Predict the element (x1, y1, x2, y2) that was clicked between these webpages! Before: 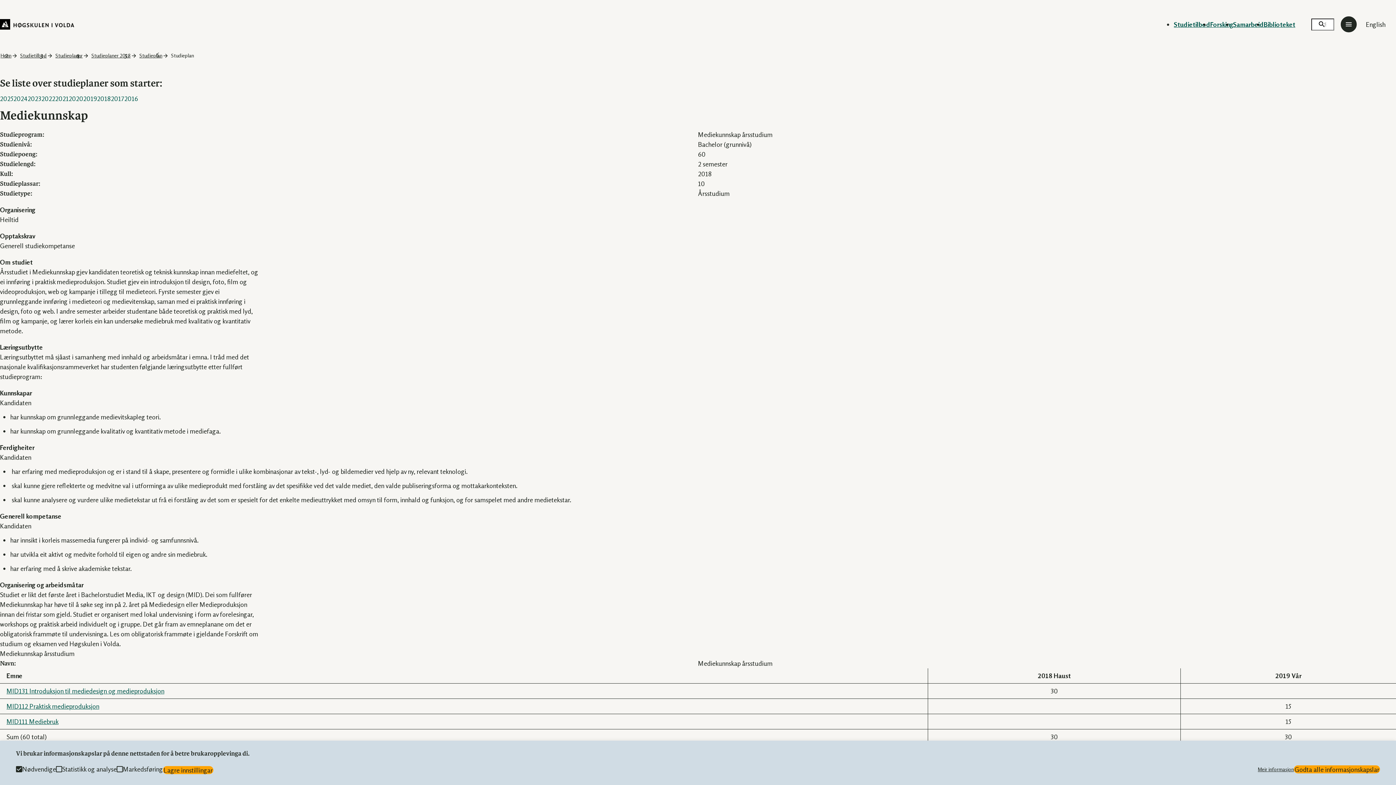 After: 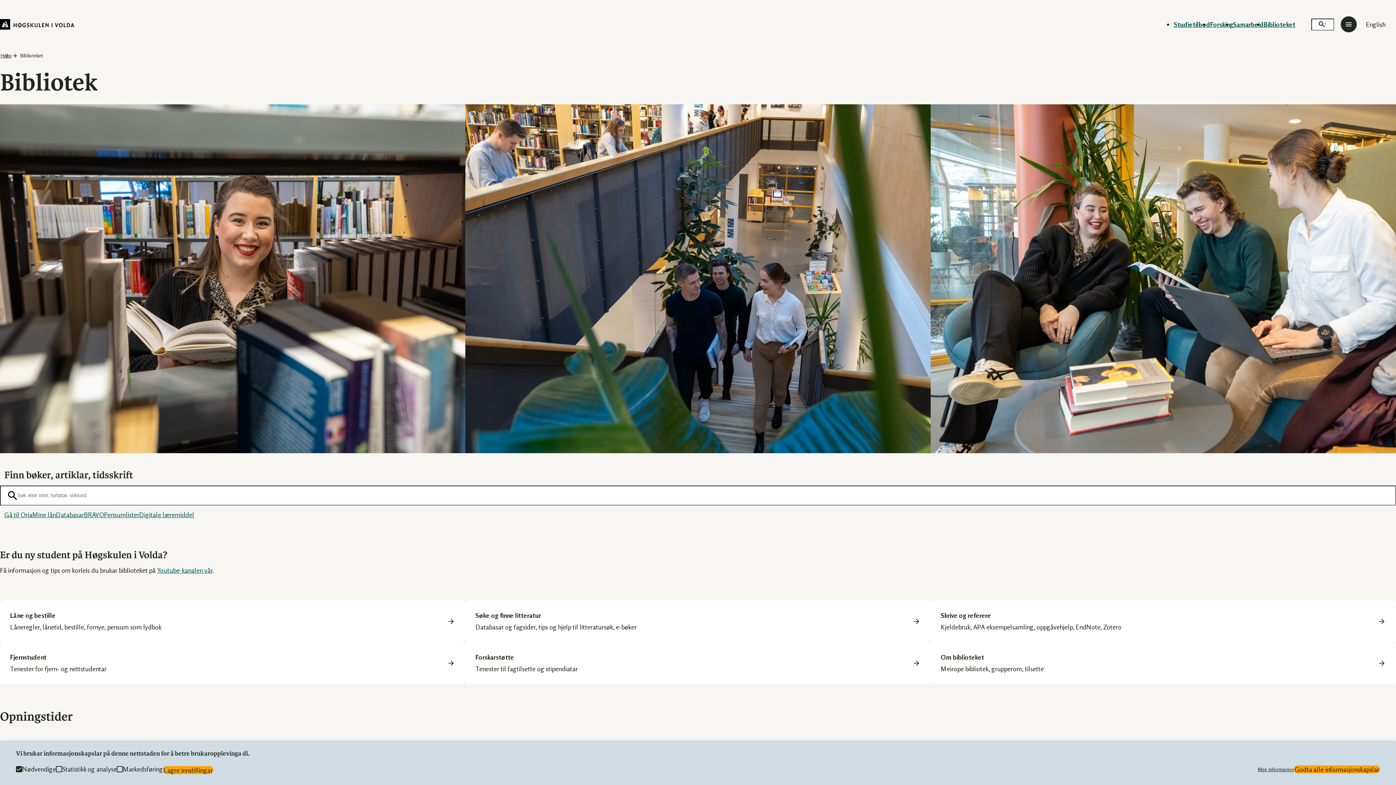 Action: label: Biblioteket bbox: (1264, 20, 1295, 28)